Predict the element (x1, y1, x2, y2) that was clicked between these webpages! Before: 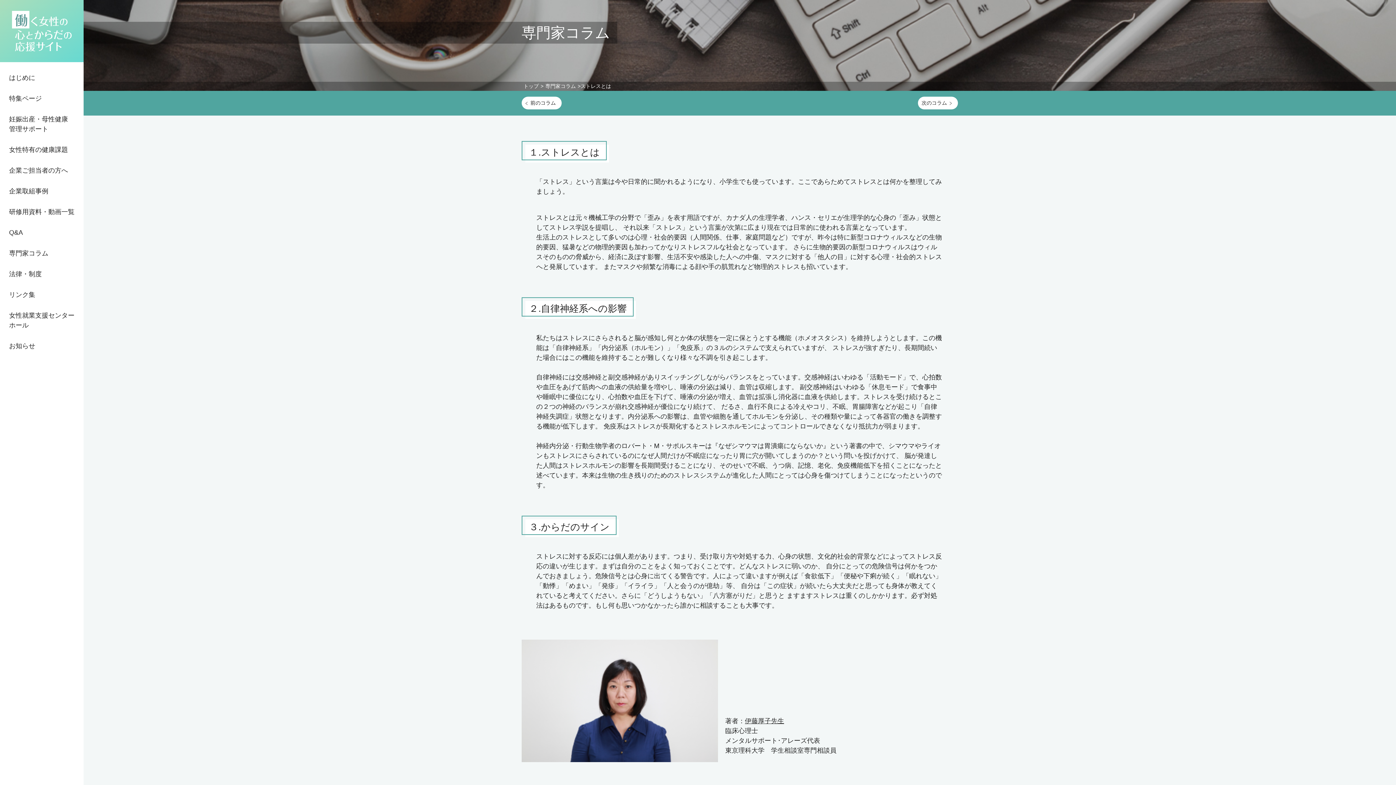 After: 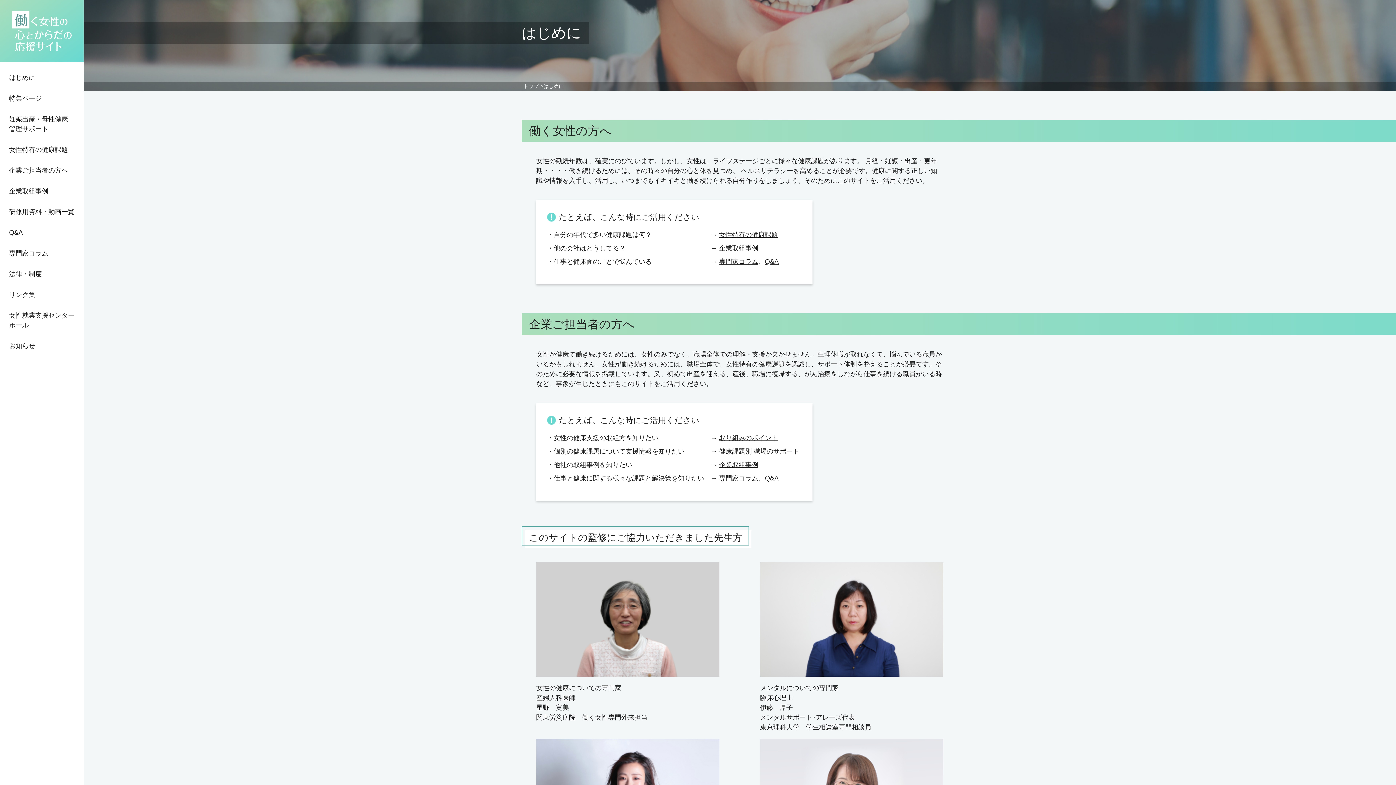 Action: bbox: (0, 67, 83, 88) label: はじめに